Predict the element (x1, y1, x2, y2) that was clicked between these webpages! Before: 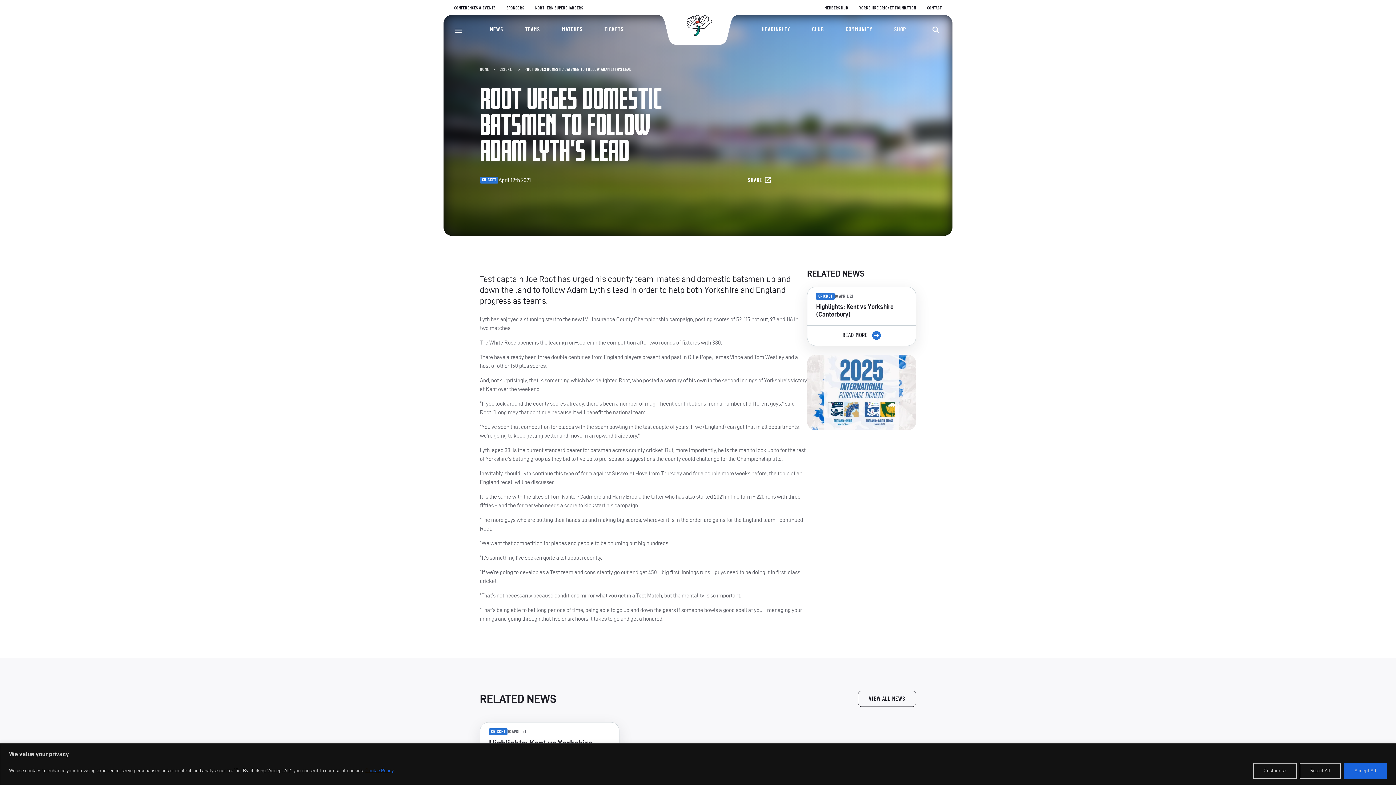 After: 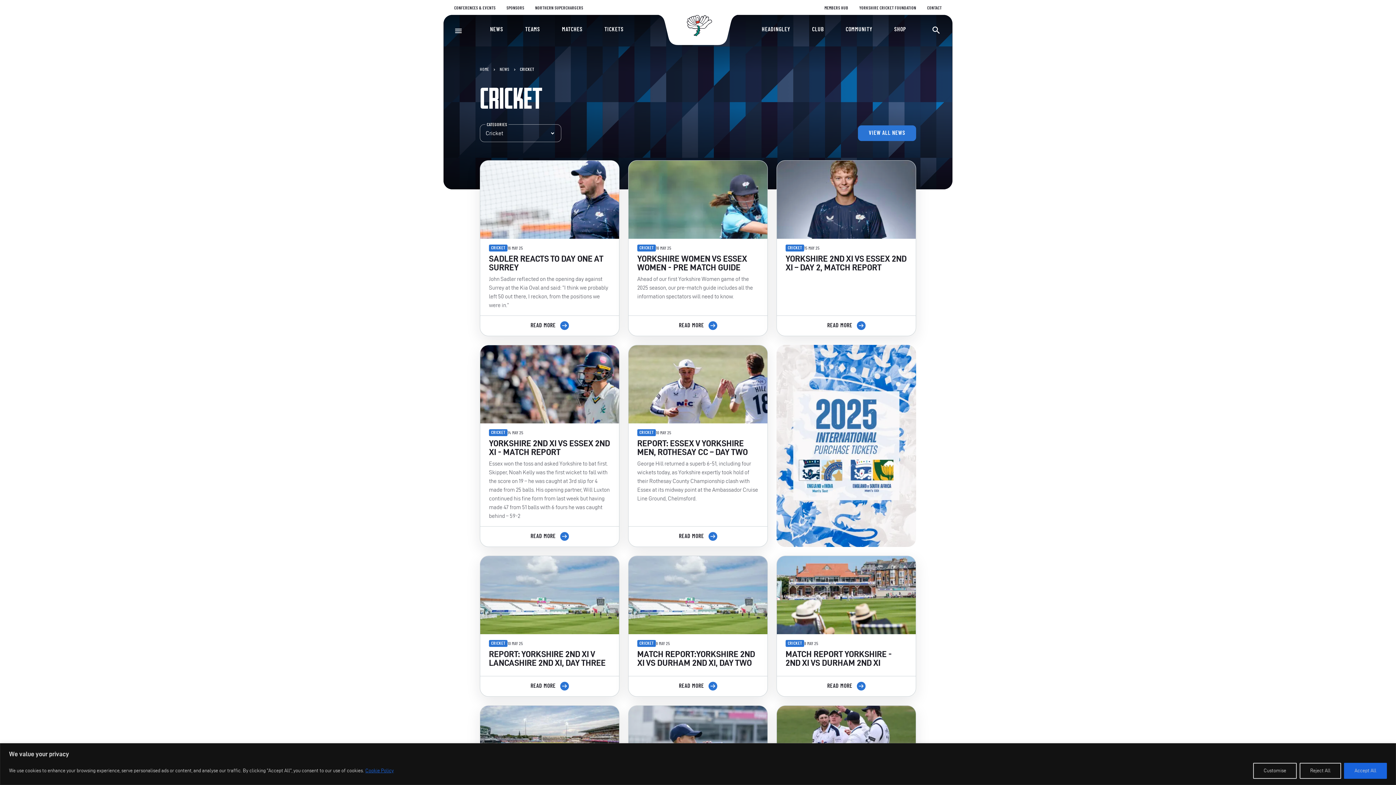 Action: bbox: (499, 67, 514, 71) label: CRICKET